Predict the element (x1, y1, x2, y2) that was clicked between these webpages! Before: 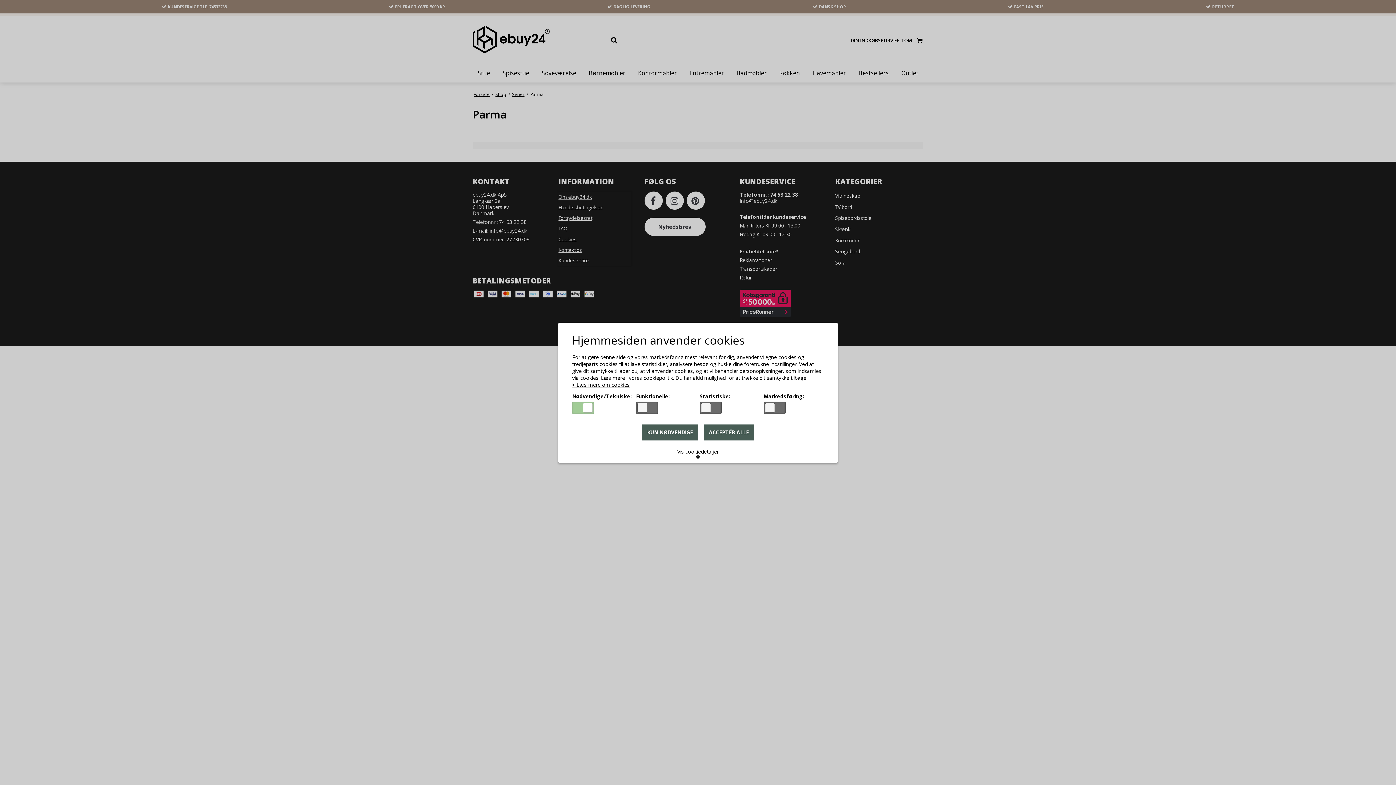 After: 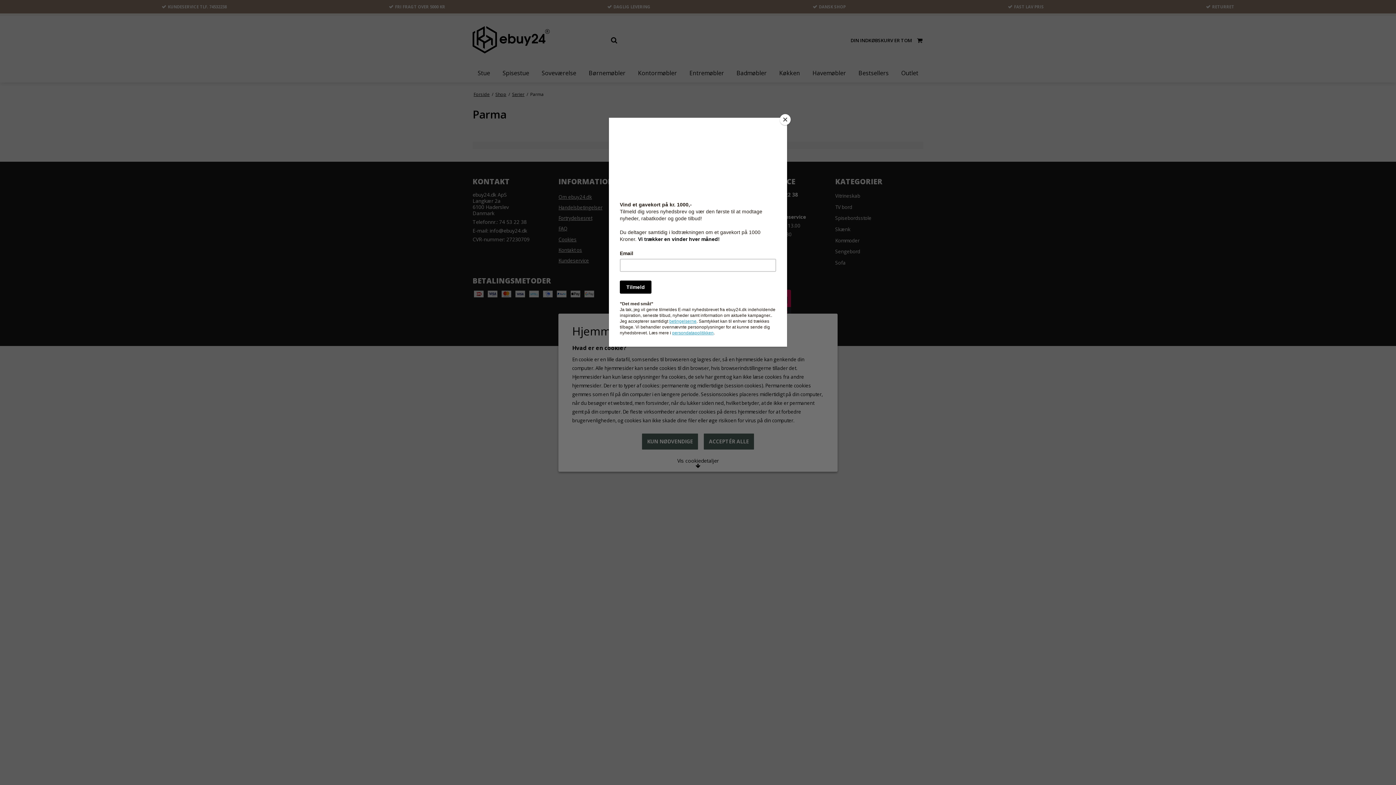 Action: label:  Læs mere om cookies bbox: (572, 382, 629, 387)